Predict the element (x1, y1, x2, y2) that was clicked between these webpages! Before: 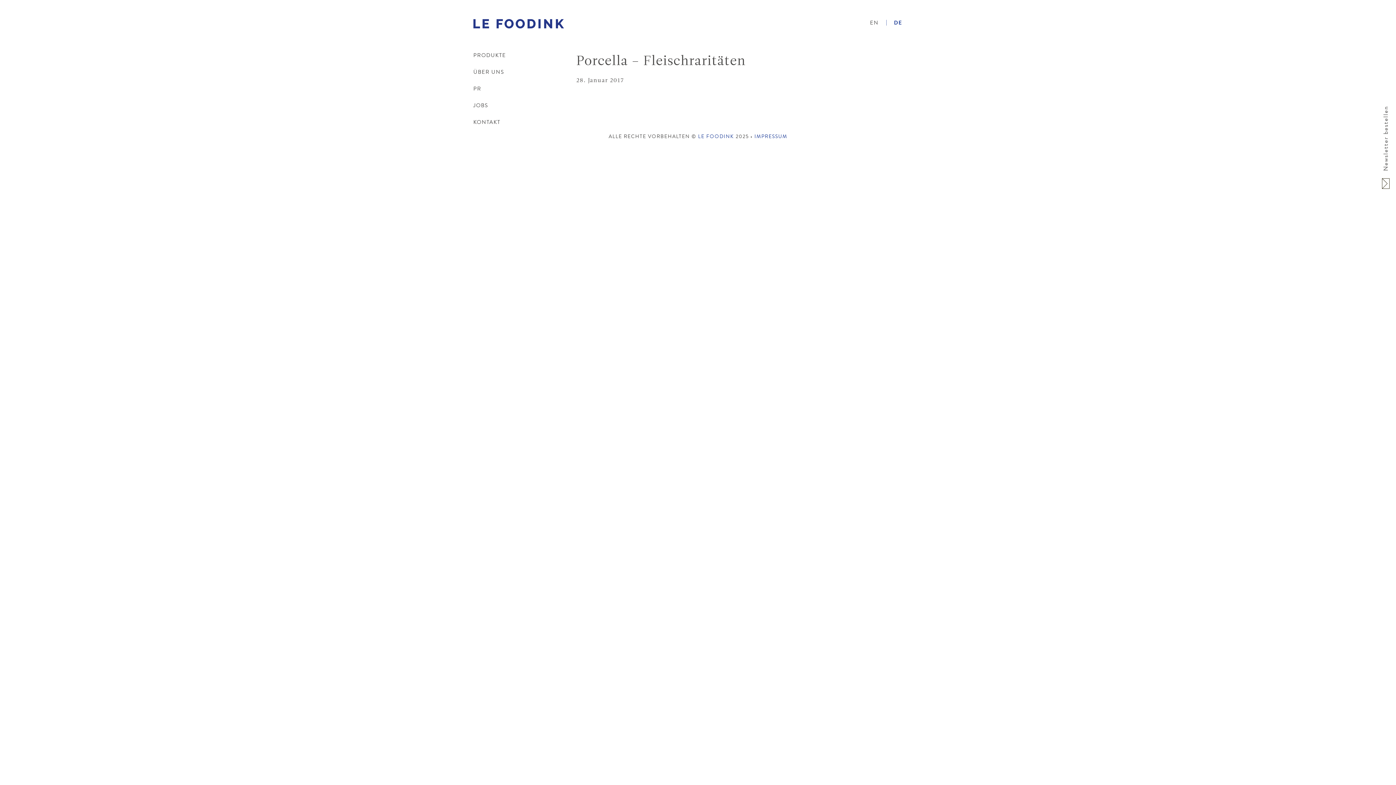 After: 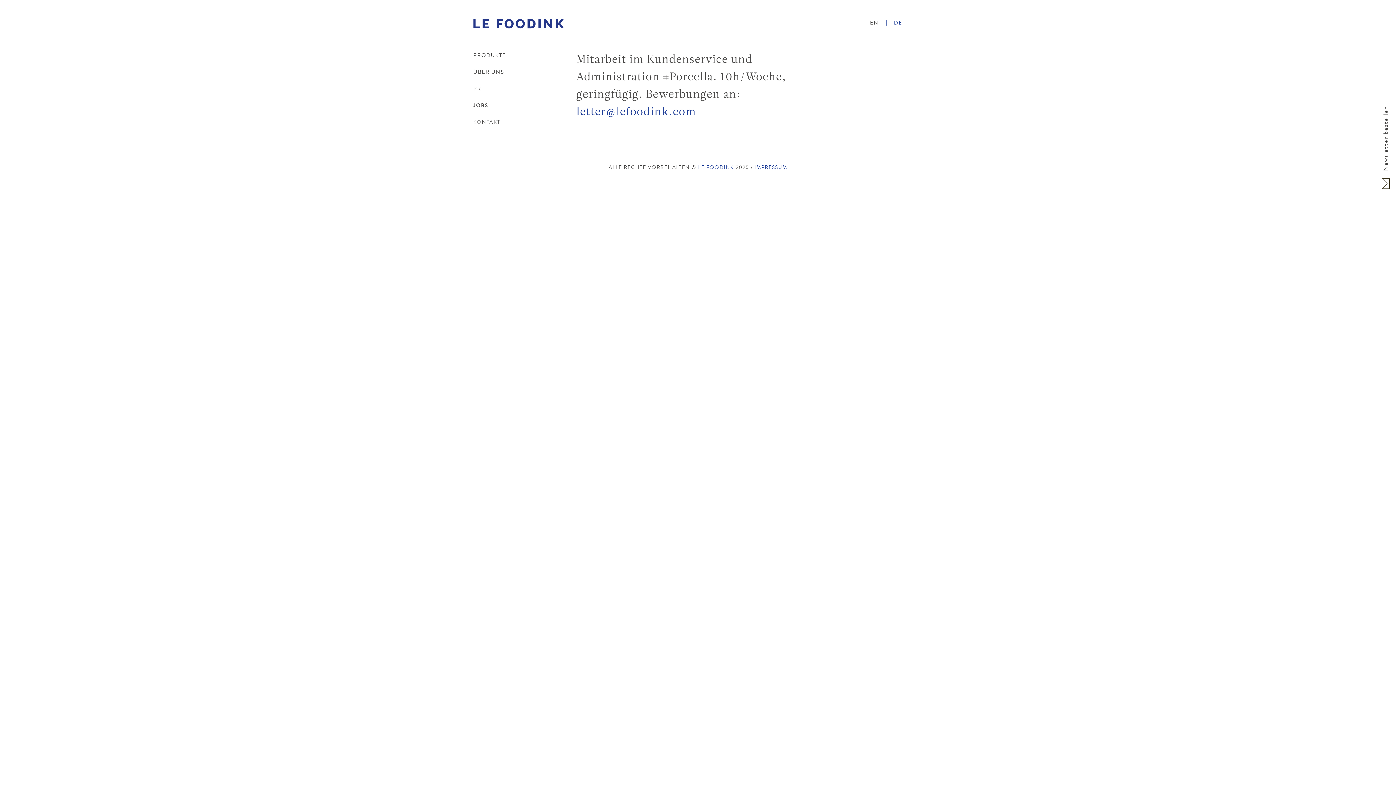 Action: bbox: (473, 101, 488, 109) label: JOBS